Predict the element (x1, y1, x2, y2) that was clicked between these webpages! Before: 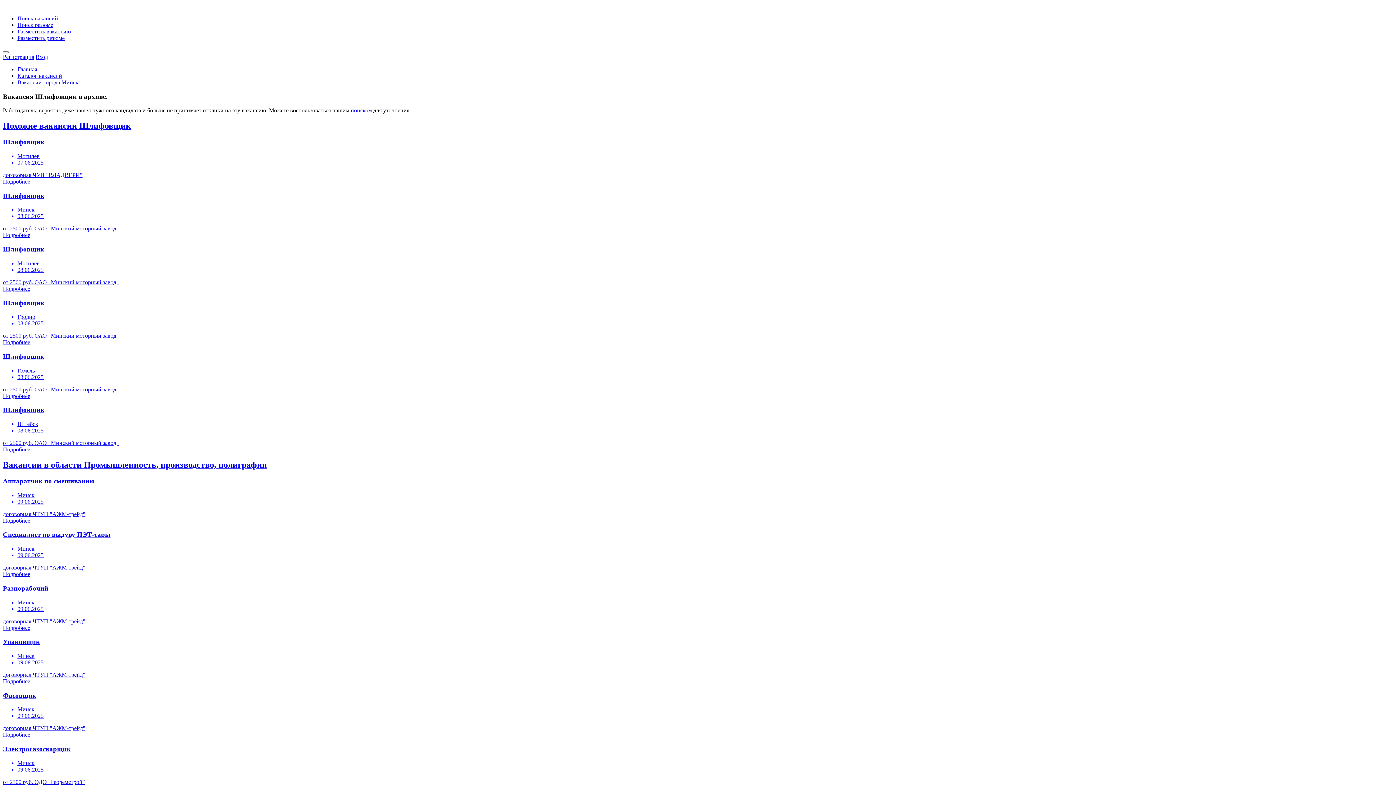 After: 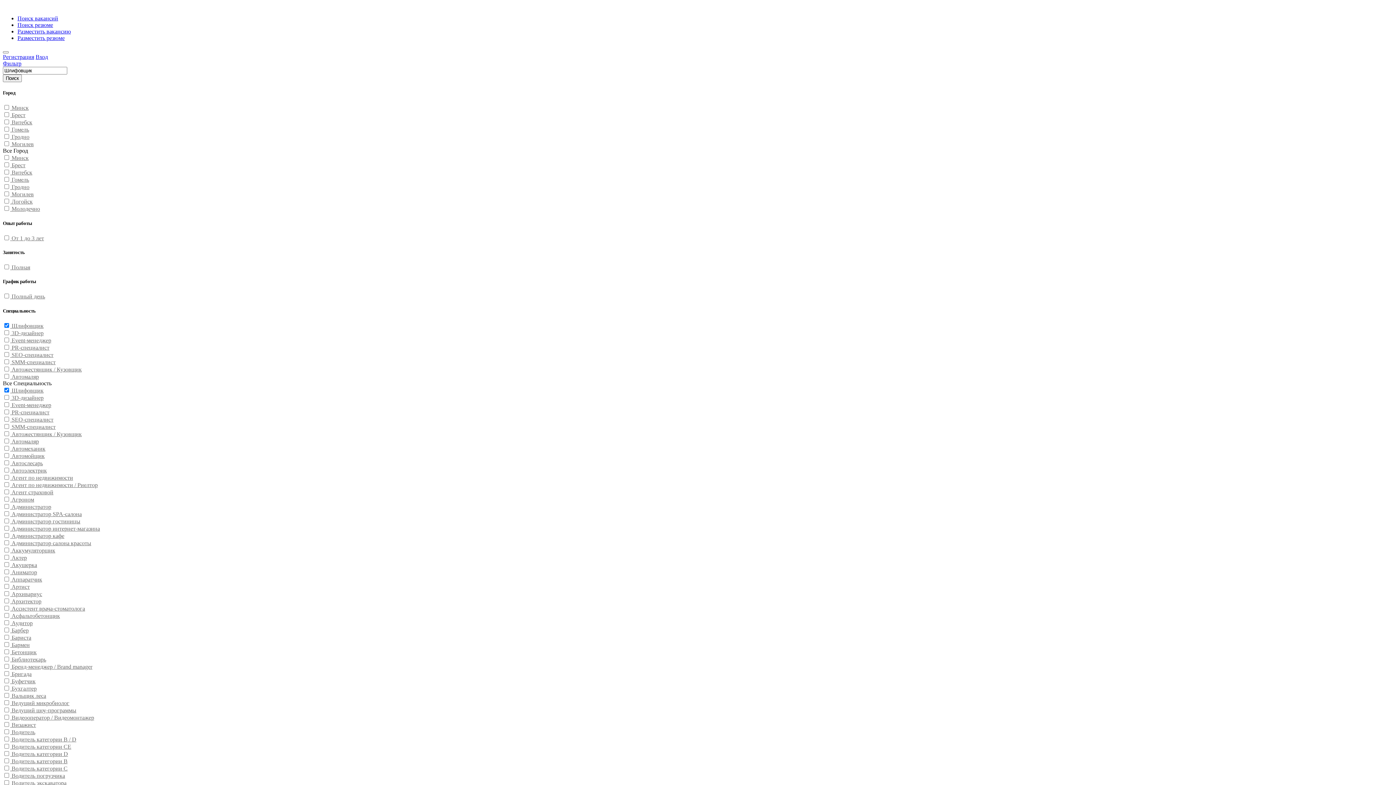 Action: bbox: (2, 121, 1393, 131) label: Похожие вакансии Шлифовщик